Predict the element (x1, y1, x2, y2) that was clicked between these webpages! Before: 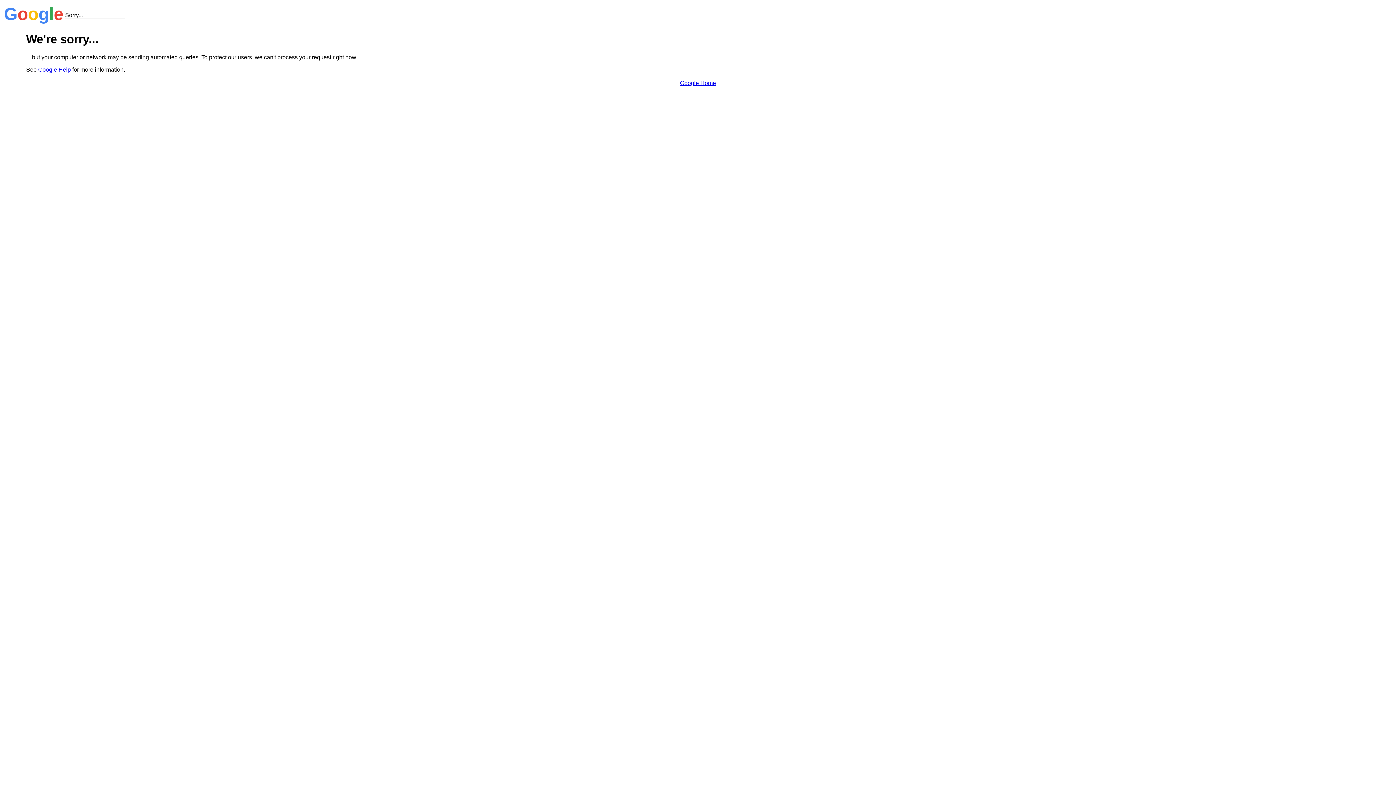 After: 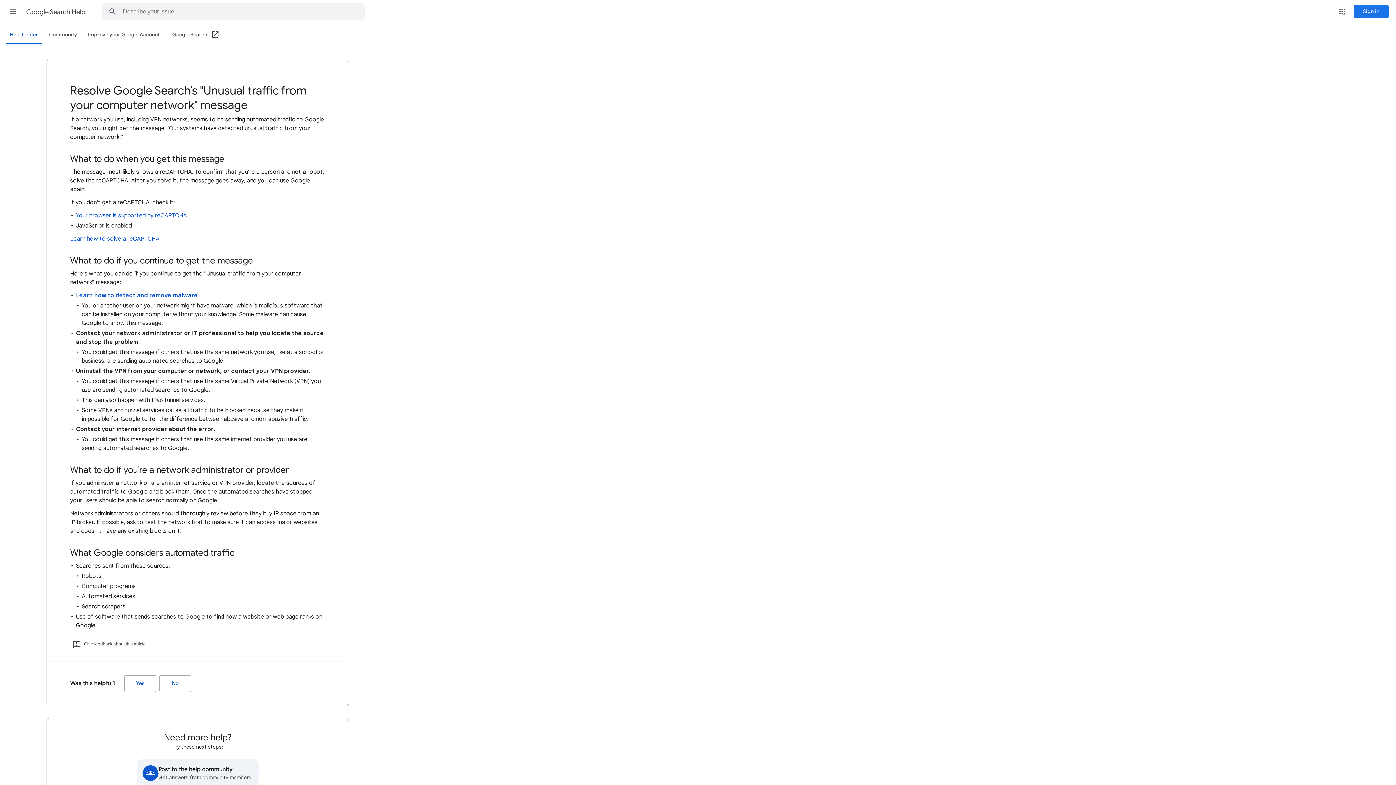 Action: label: Google Help bbox: (38, 66, 70, 72)